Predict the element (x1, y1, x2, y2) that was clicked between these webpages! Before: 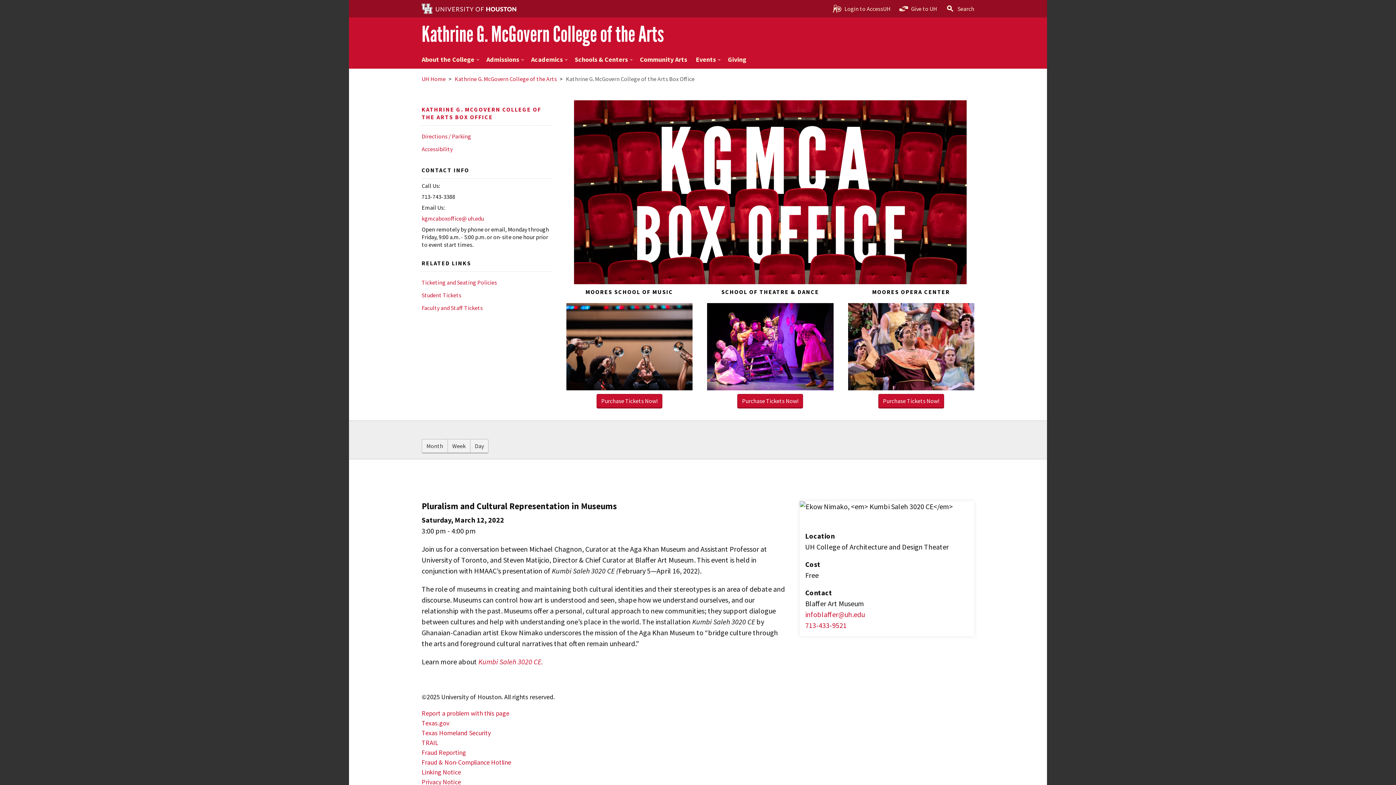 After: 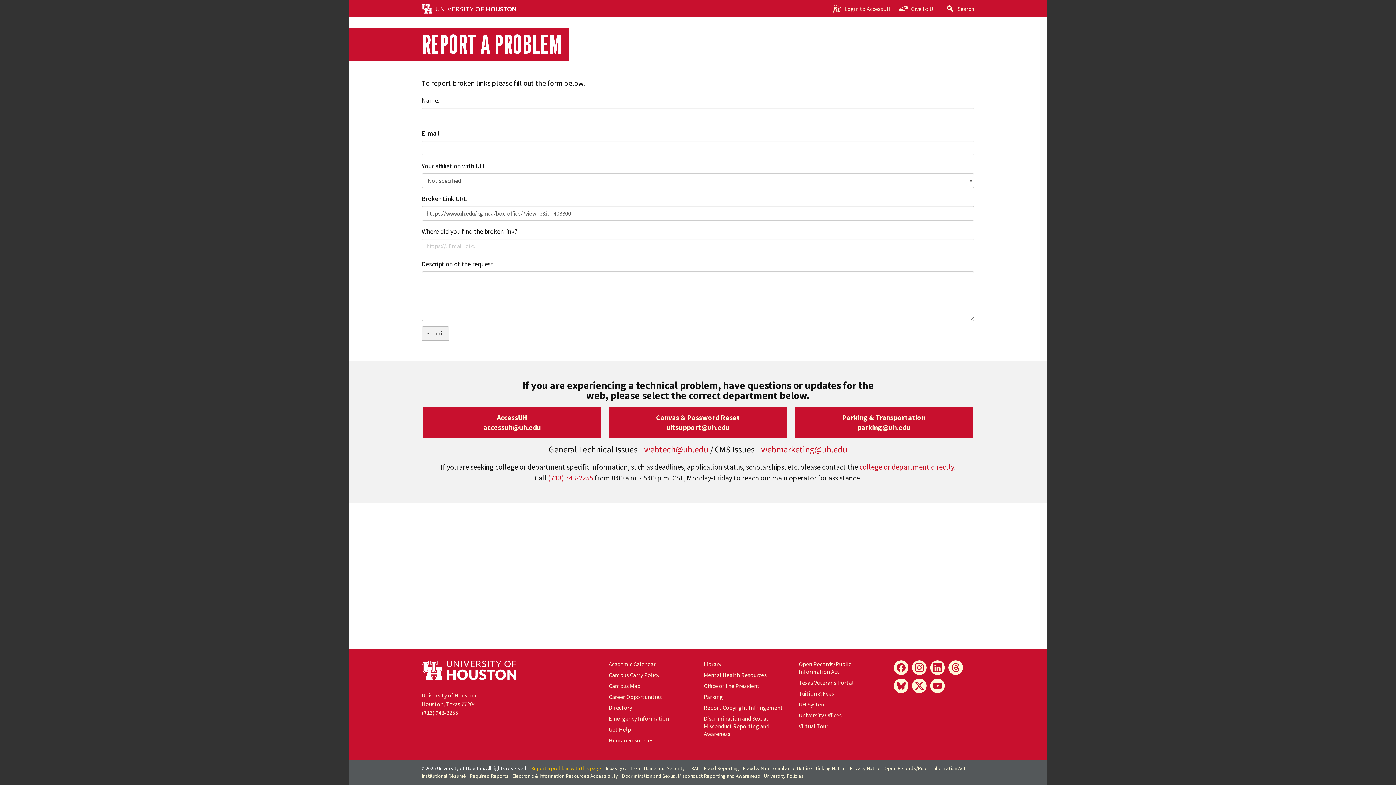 Action: label: Report a problem with this page bbox: (421, 709, 509, 717)